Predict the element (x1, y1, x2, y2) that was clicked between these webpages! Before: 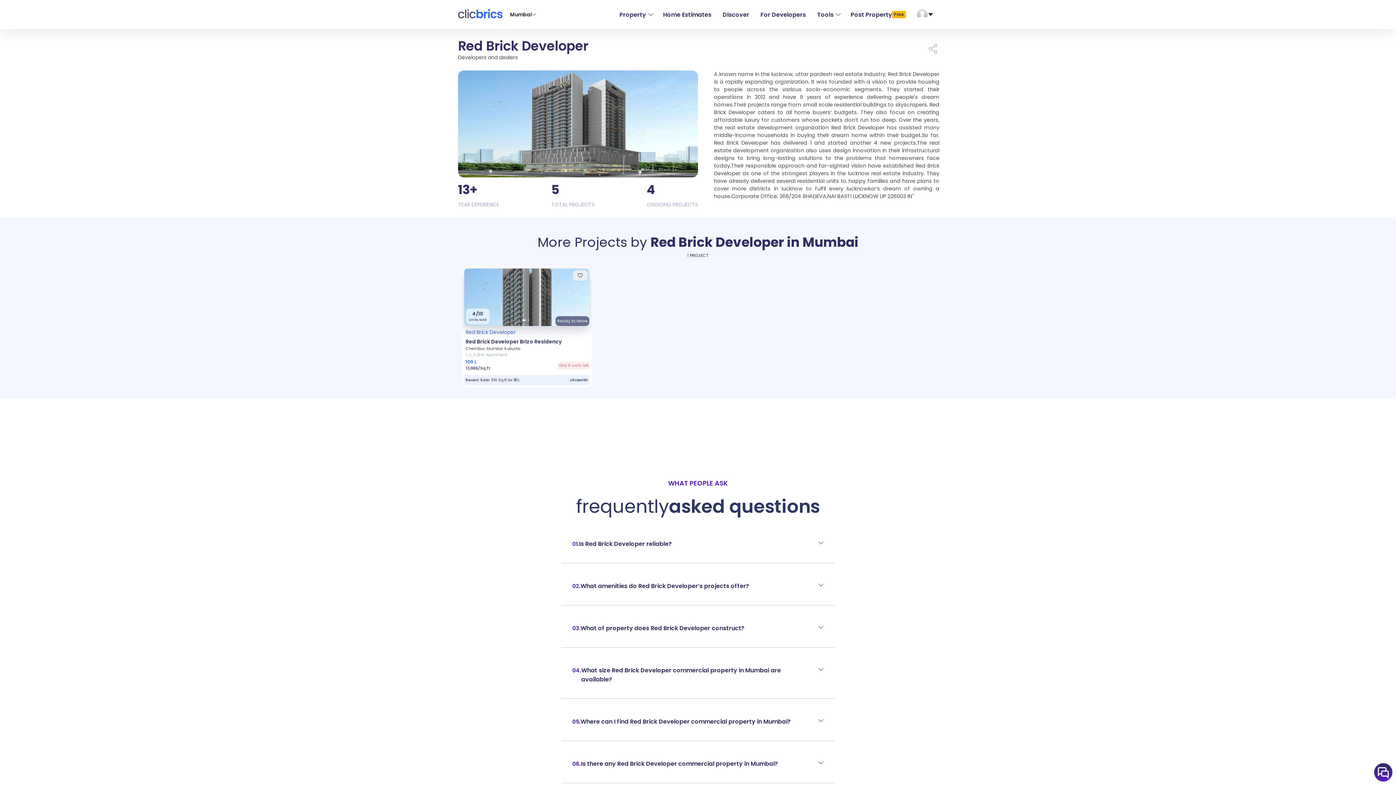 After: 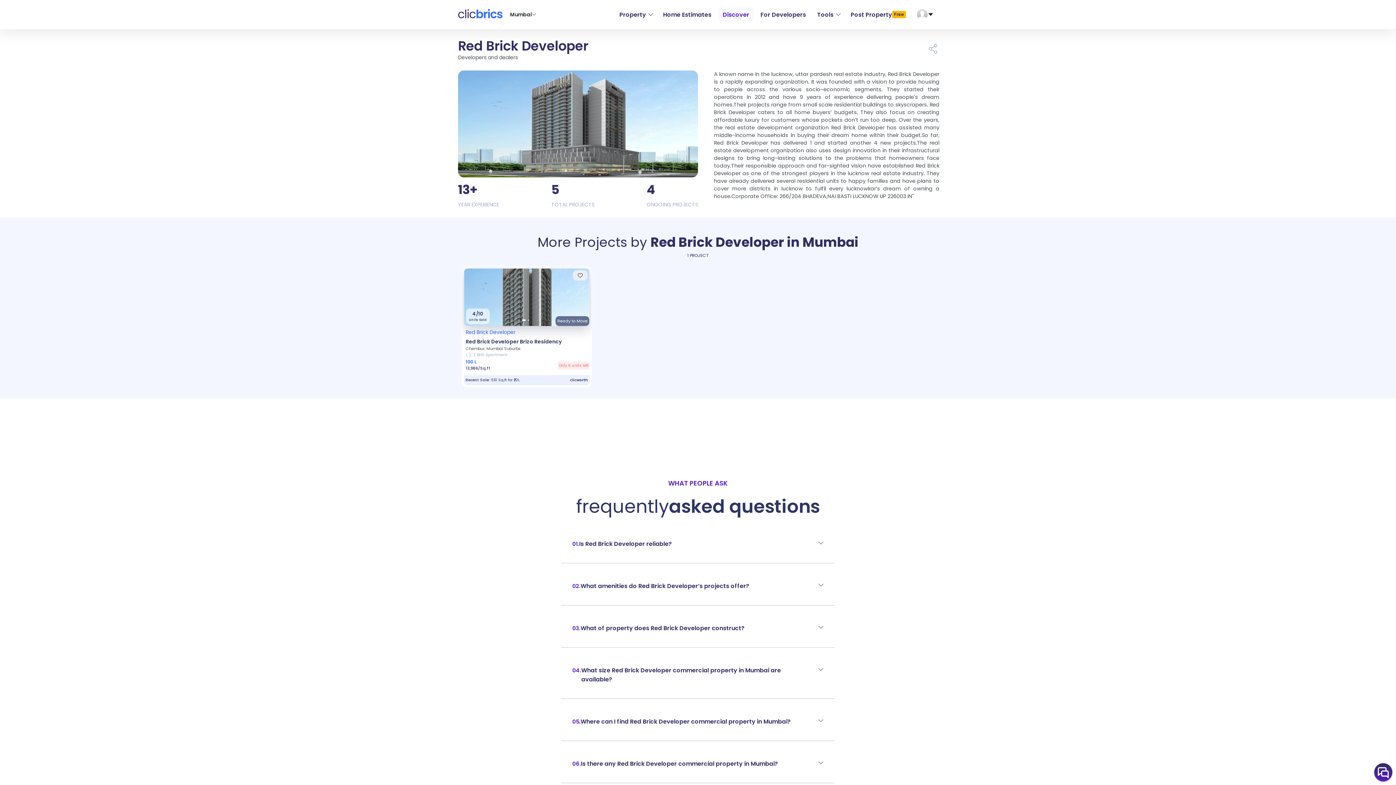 Action: bbox: (722, 0, 749, 29) label: Discover